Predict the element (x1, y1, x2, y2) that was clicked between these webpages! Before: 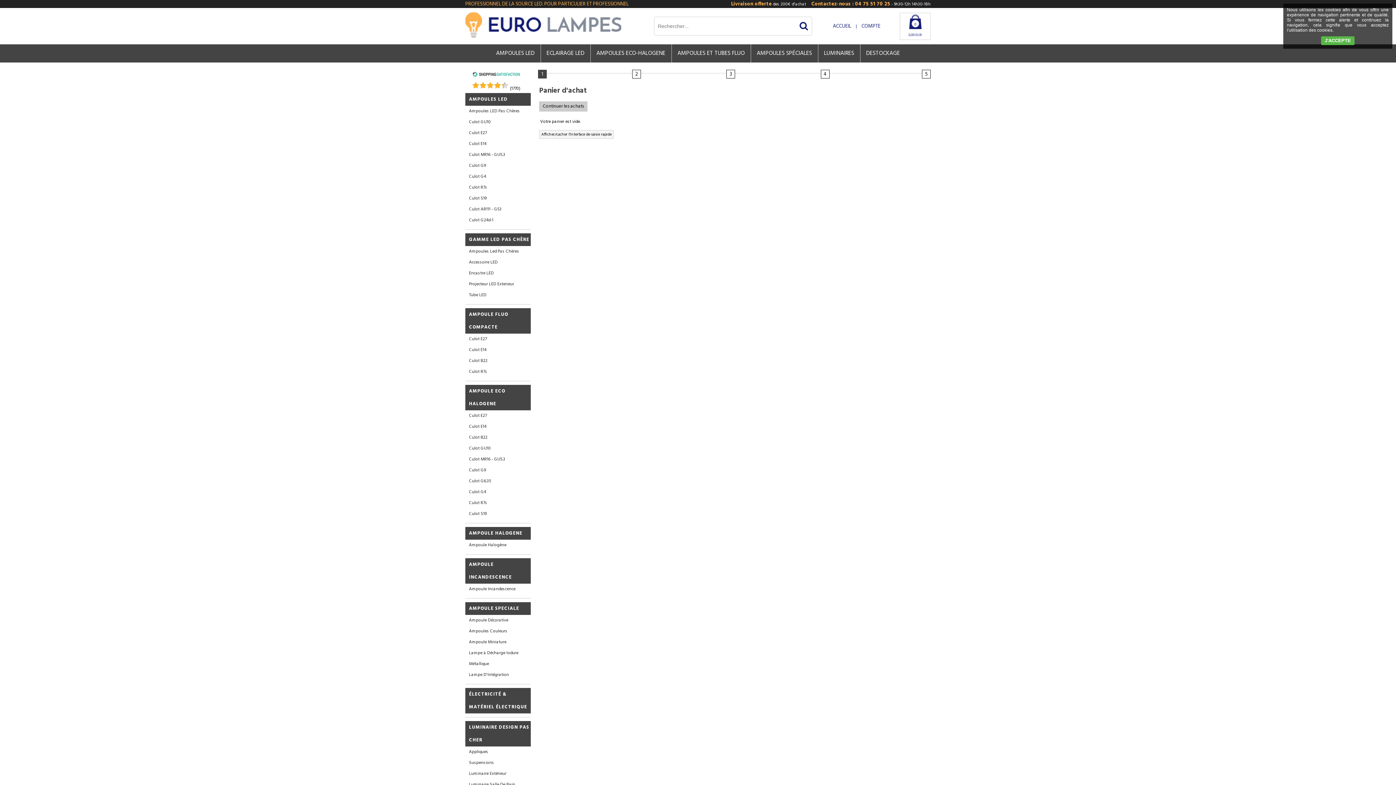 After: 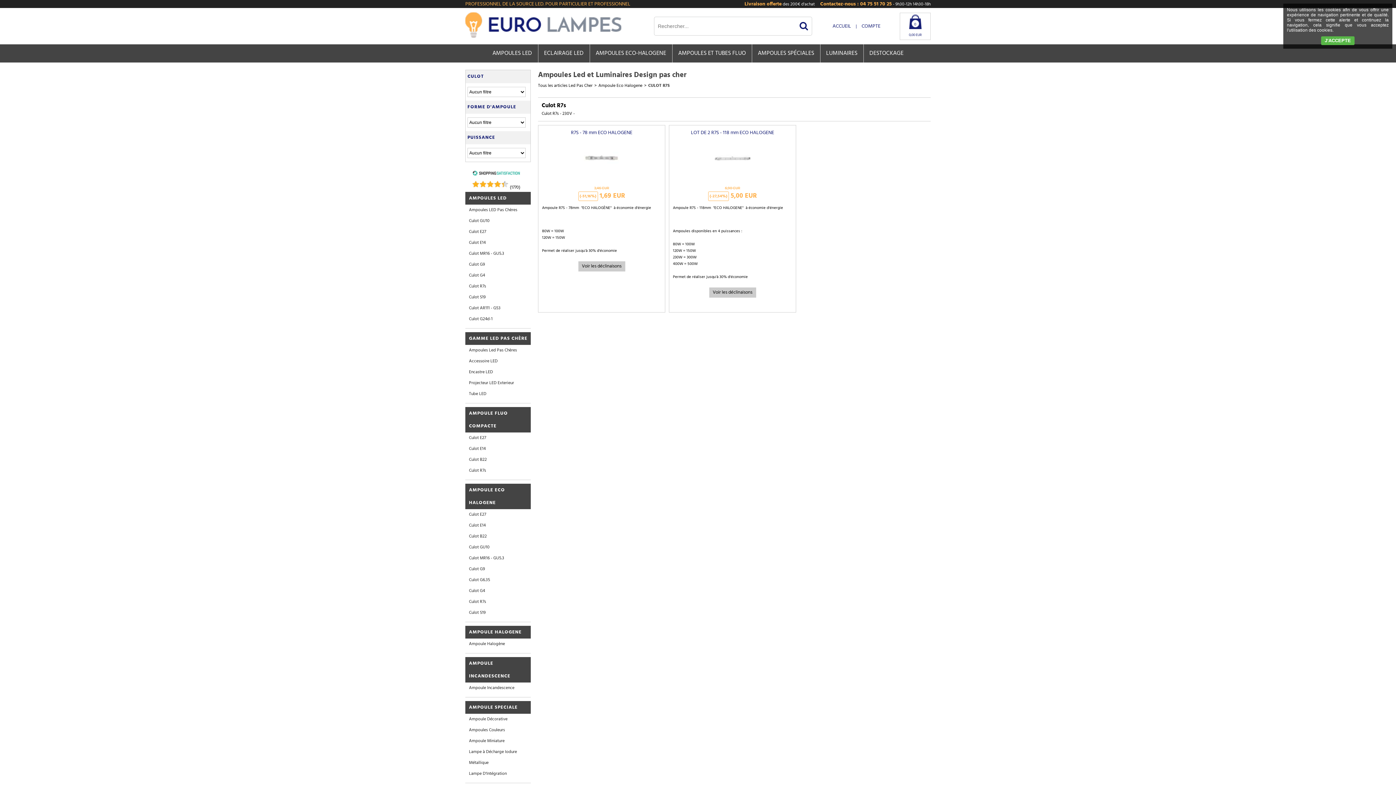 Action: bbox: (465, 497, 530, 508) label: Culot R7s